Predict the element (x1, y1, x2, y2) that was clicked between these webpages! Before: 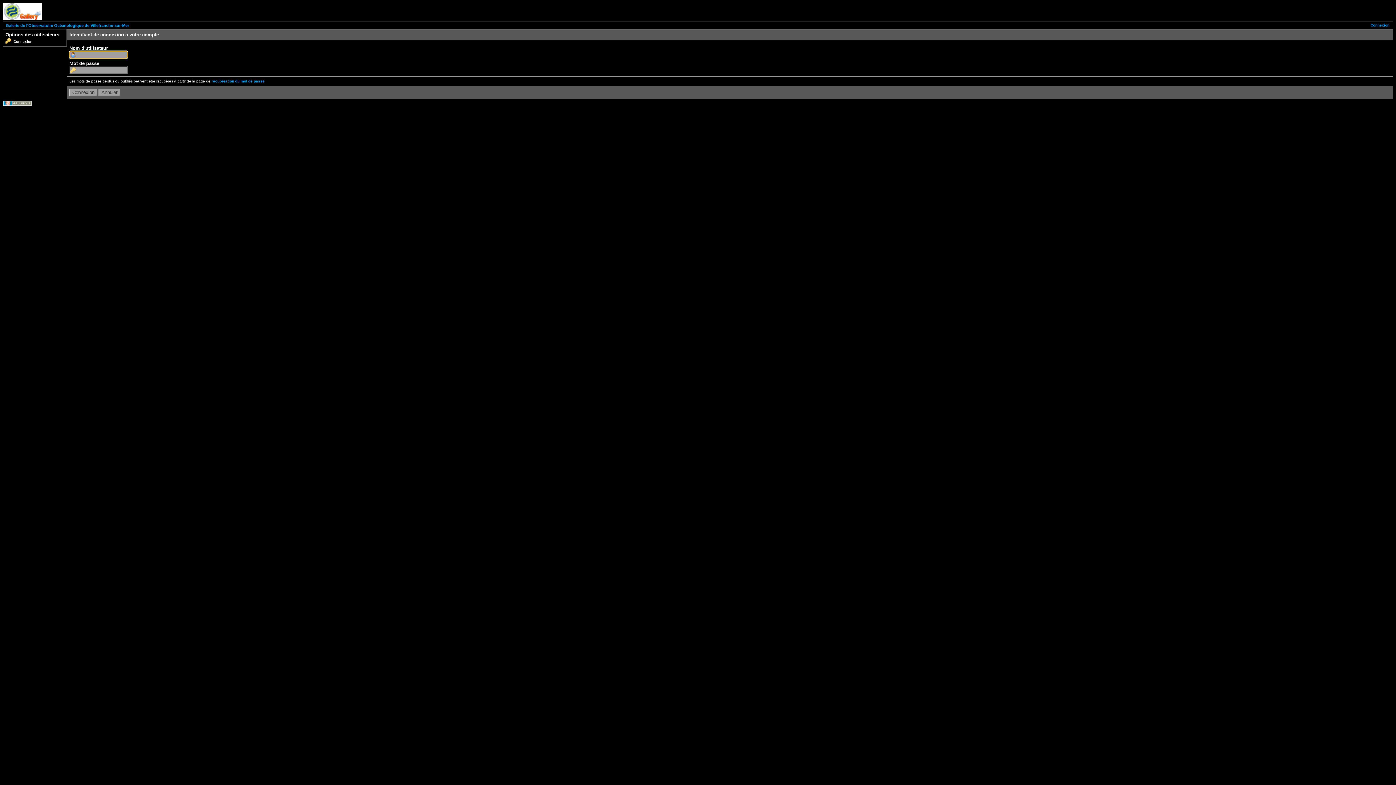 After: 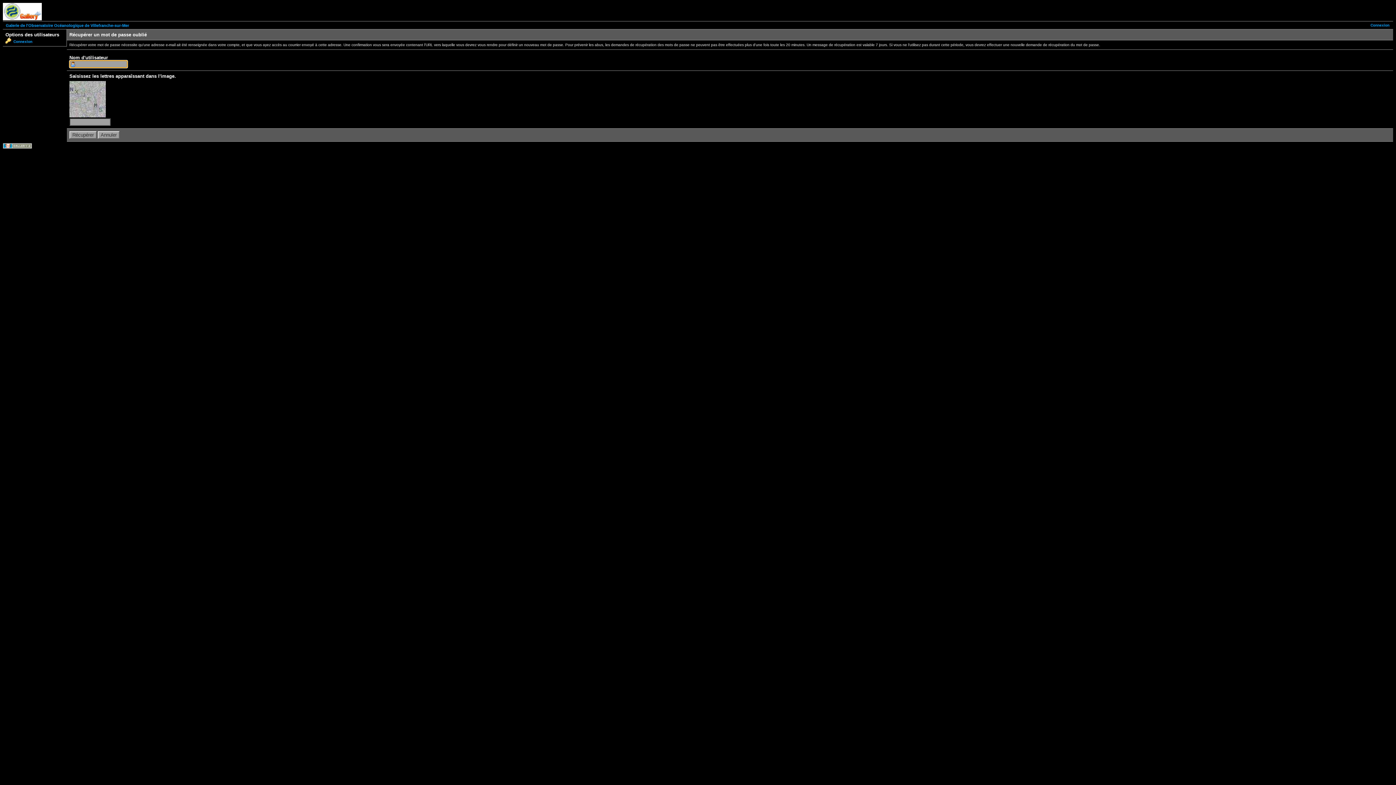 Action: bbox: (211, 79, 264, 83) label: récupération du mot de passe